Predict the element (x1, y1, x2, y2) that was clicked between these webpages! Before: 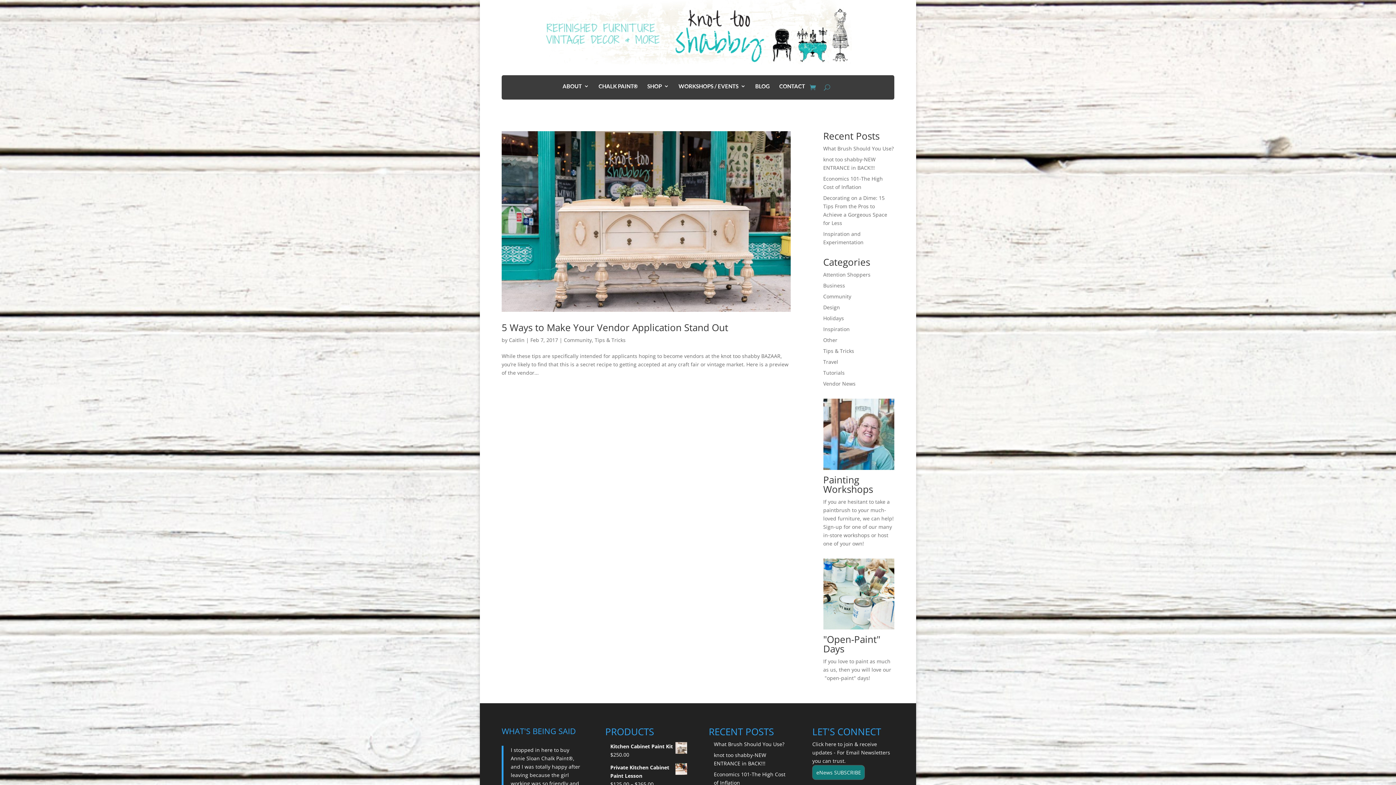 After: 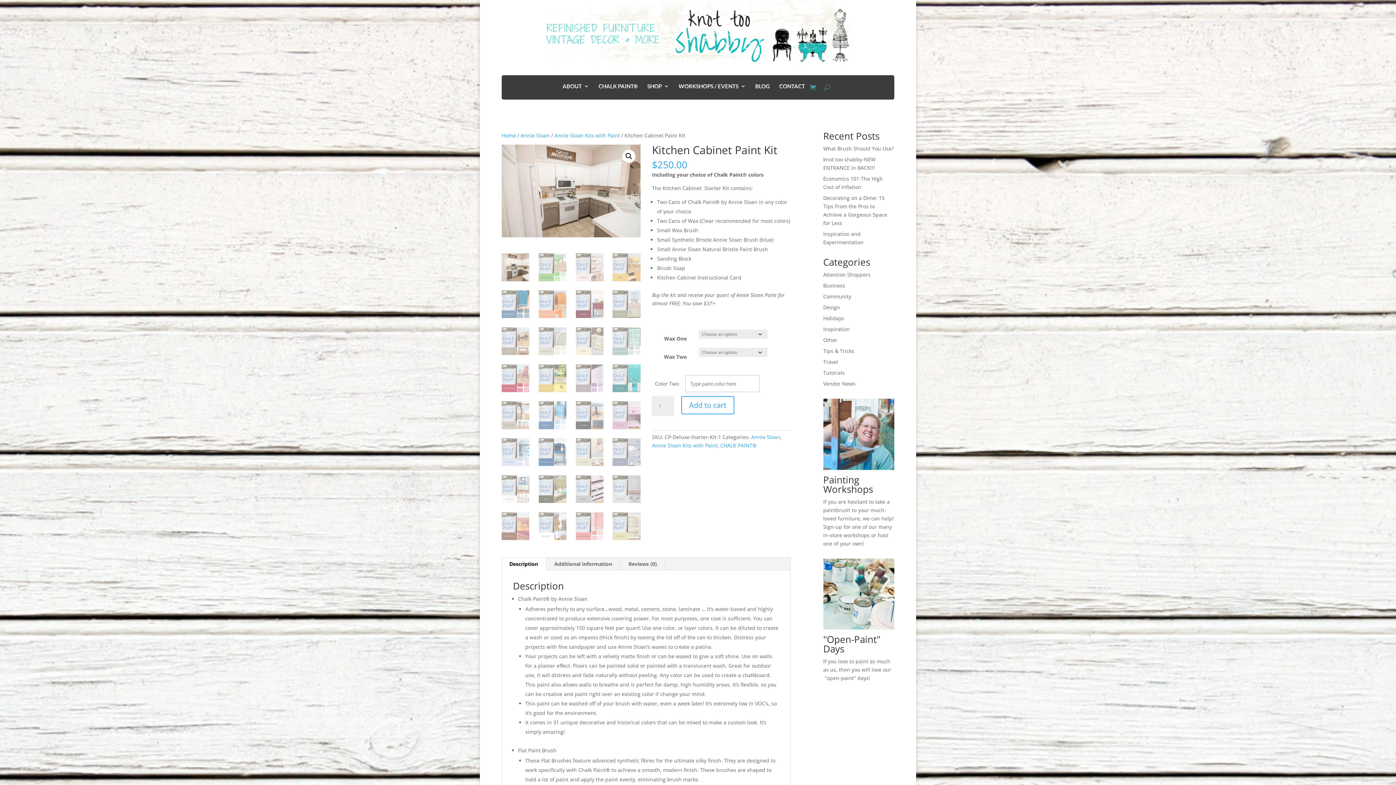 Action: bbox: (610, 742, 687, 750) label: Kitchen Cabinet Paint Kit